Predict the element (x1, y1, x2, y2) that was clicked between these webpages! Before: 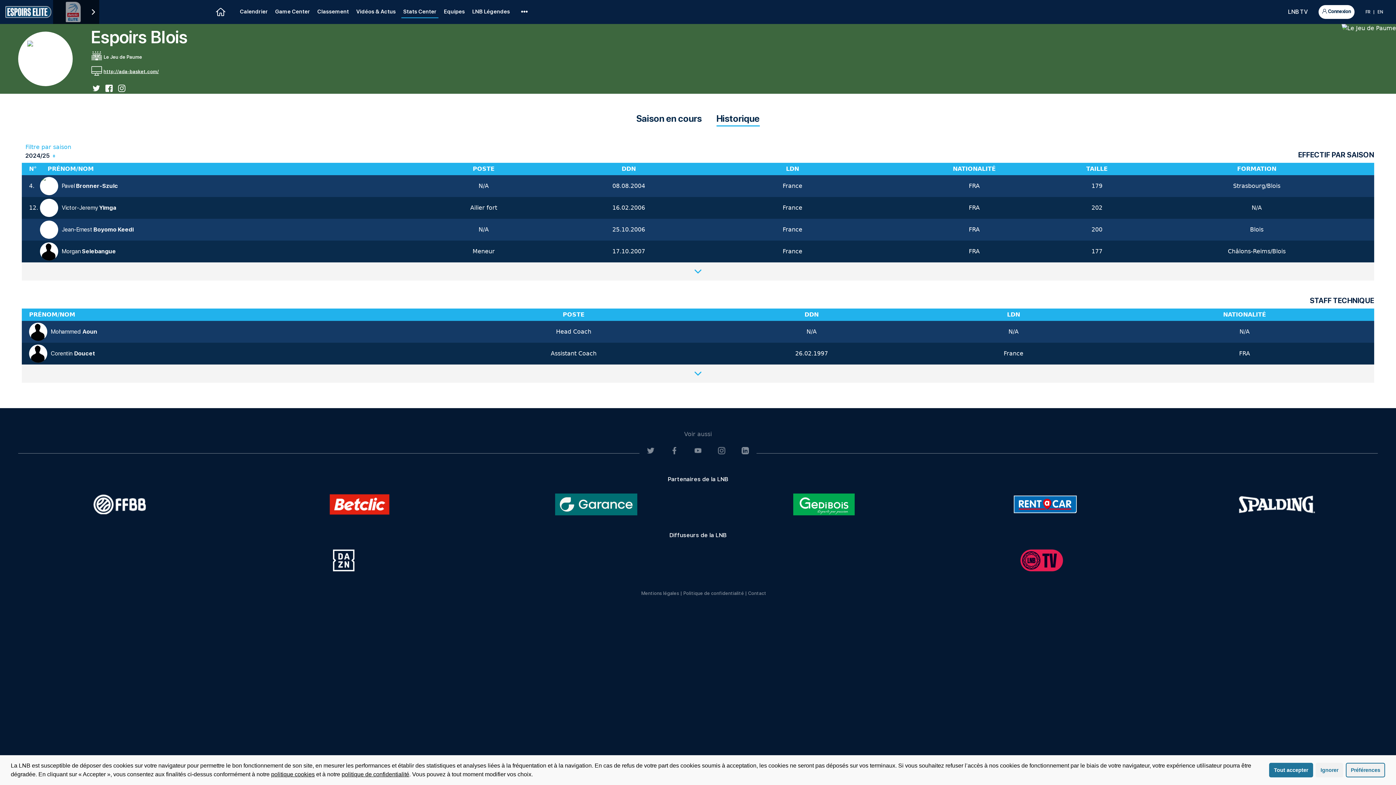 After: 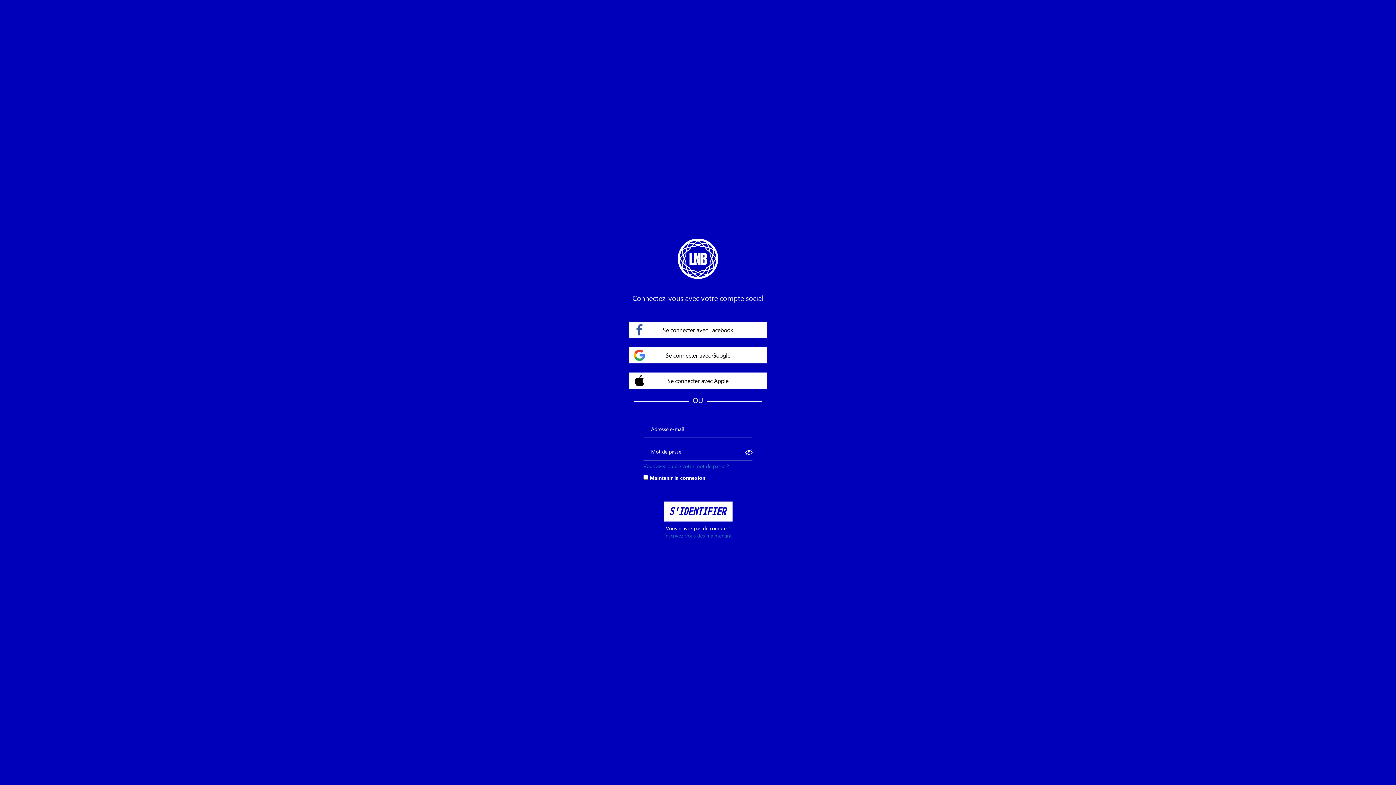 Action: label:  Connexion bbox: (1317, 3, 1356, 20)